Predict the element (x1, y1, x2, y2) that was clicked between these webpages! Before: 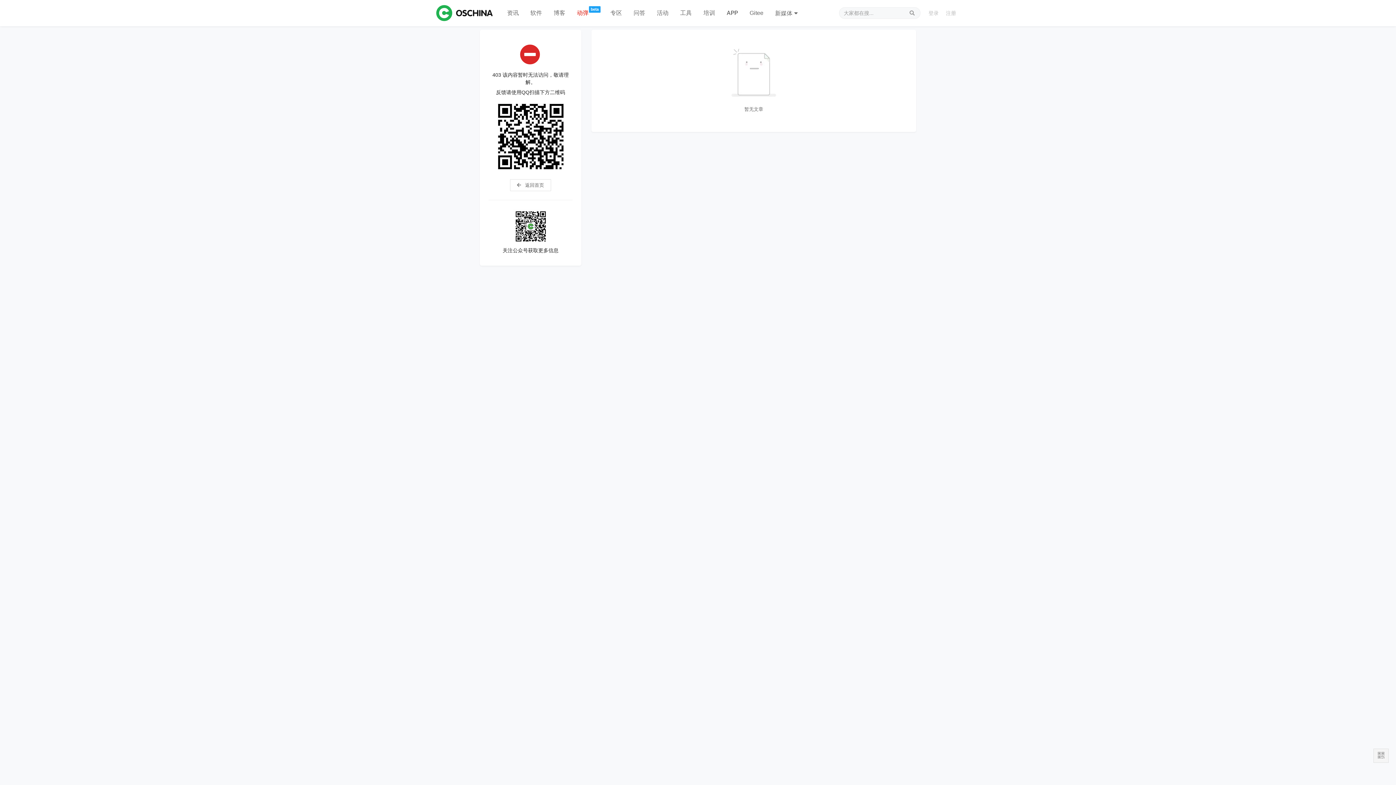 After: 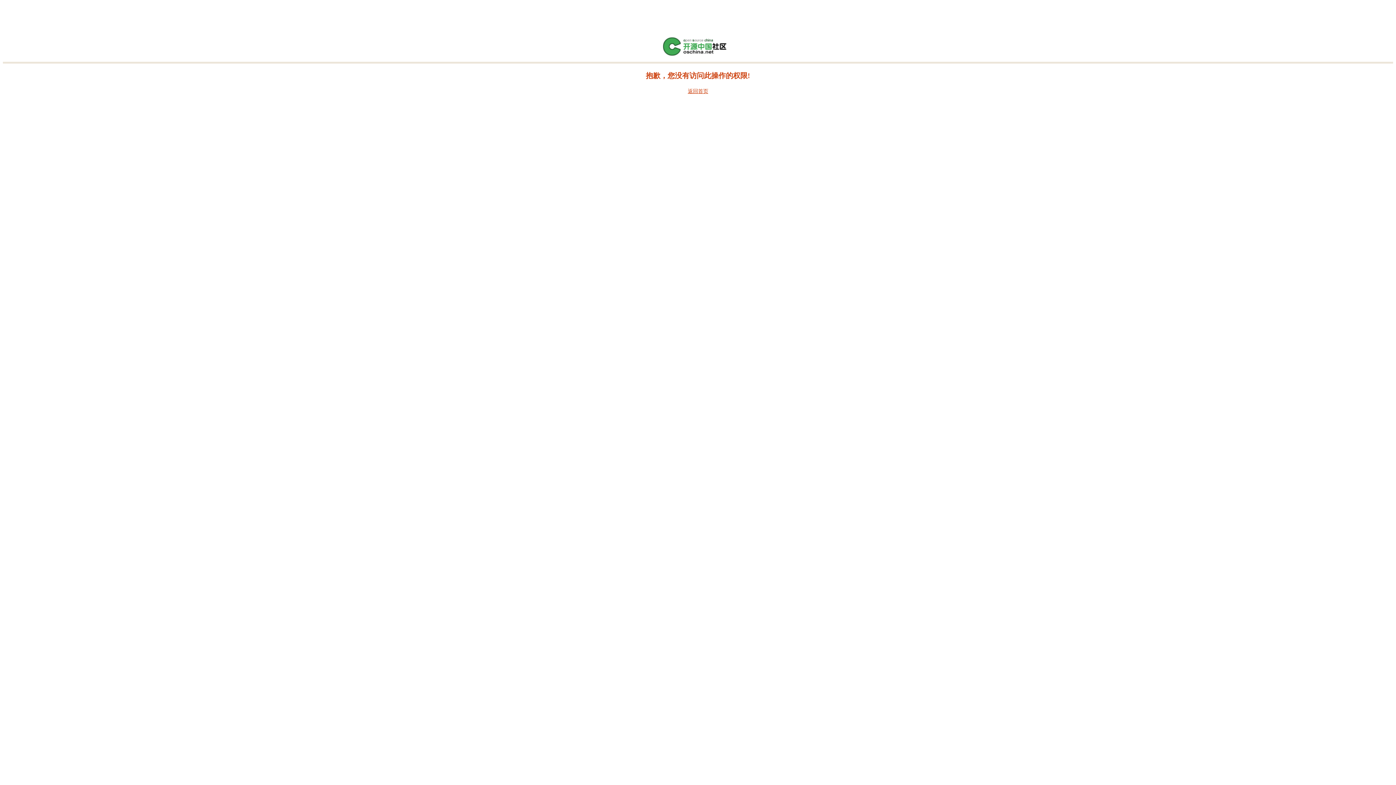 Action: bbox: (651, 0, 674, 26) label: 活动